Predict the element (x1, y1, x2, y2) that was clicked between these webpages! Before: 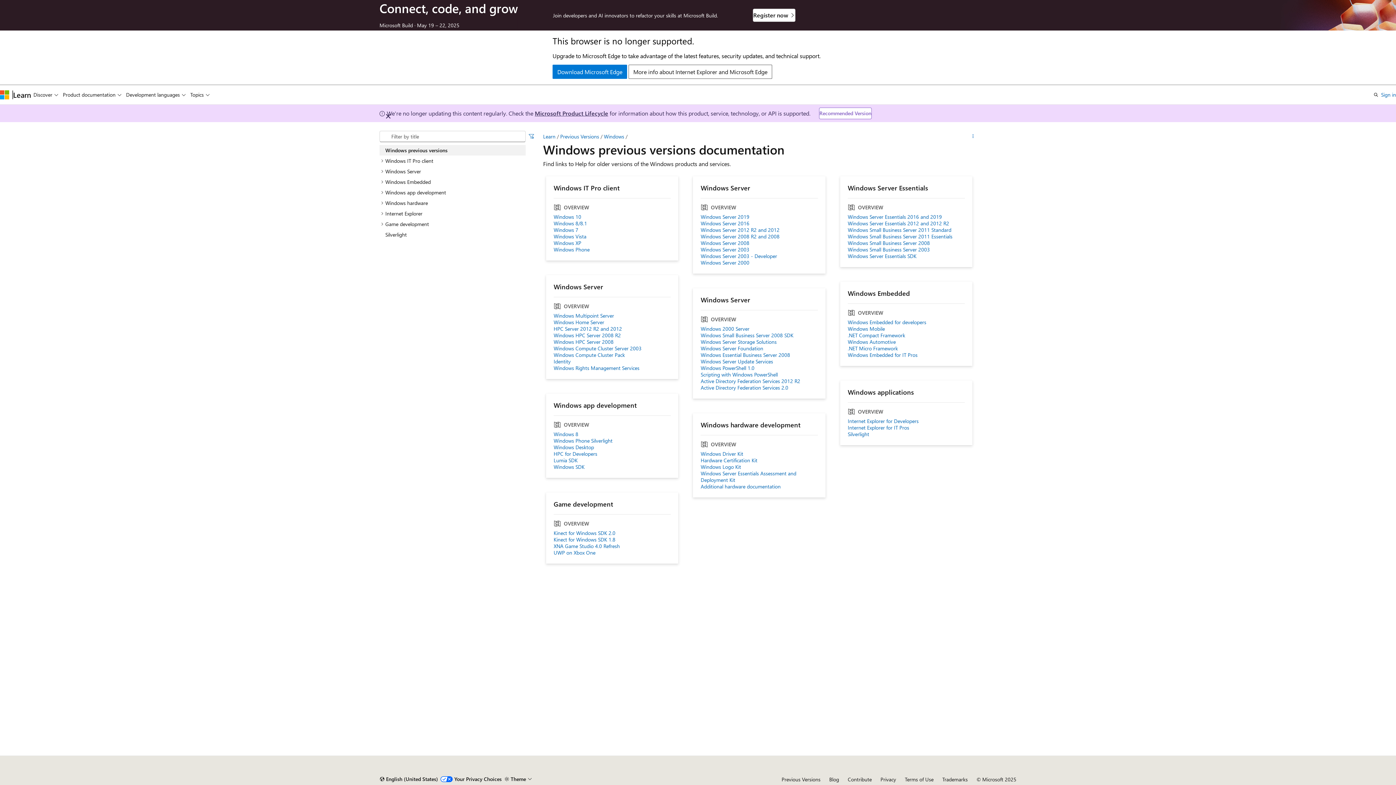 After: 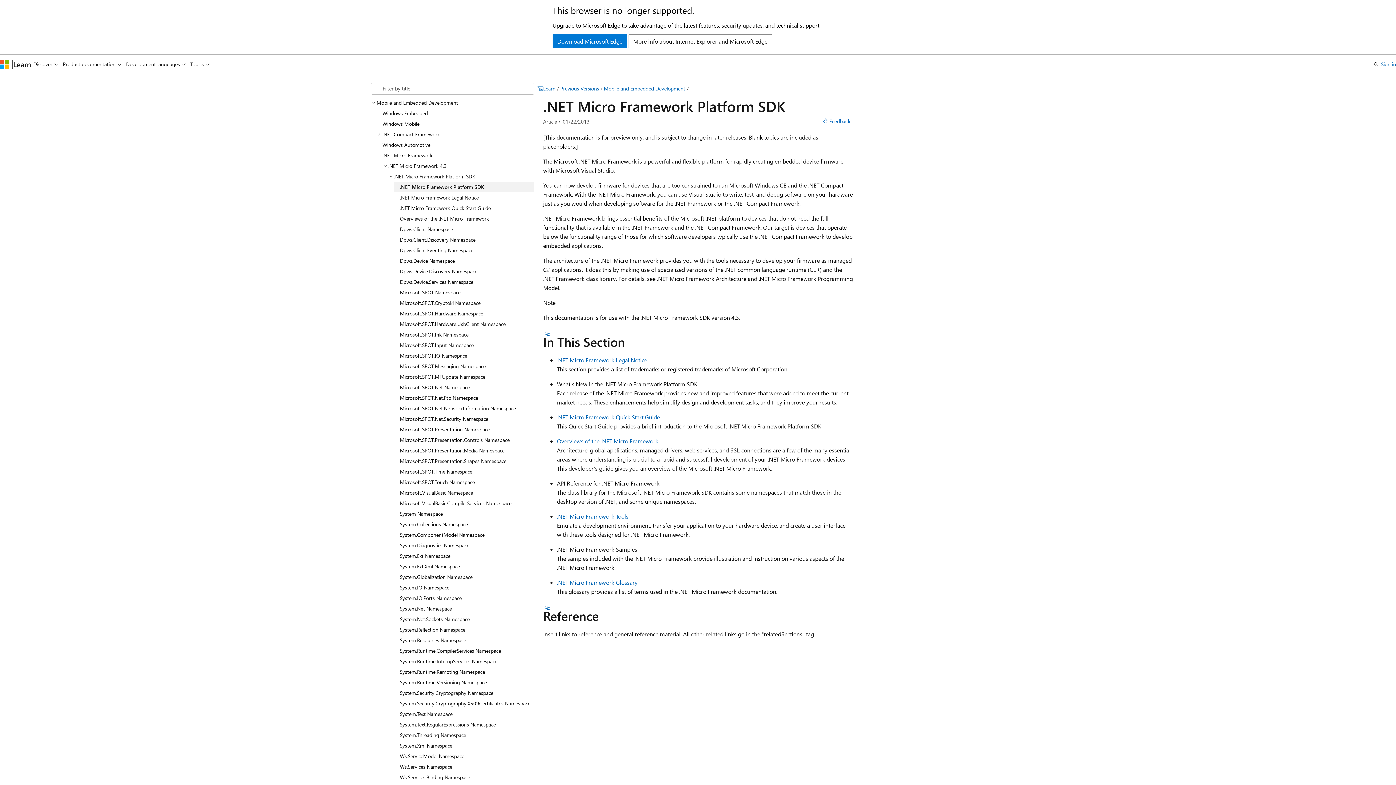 Action: bbox: (847, 345, 965, 352) label: .NET Micro Framework